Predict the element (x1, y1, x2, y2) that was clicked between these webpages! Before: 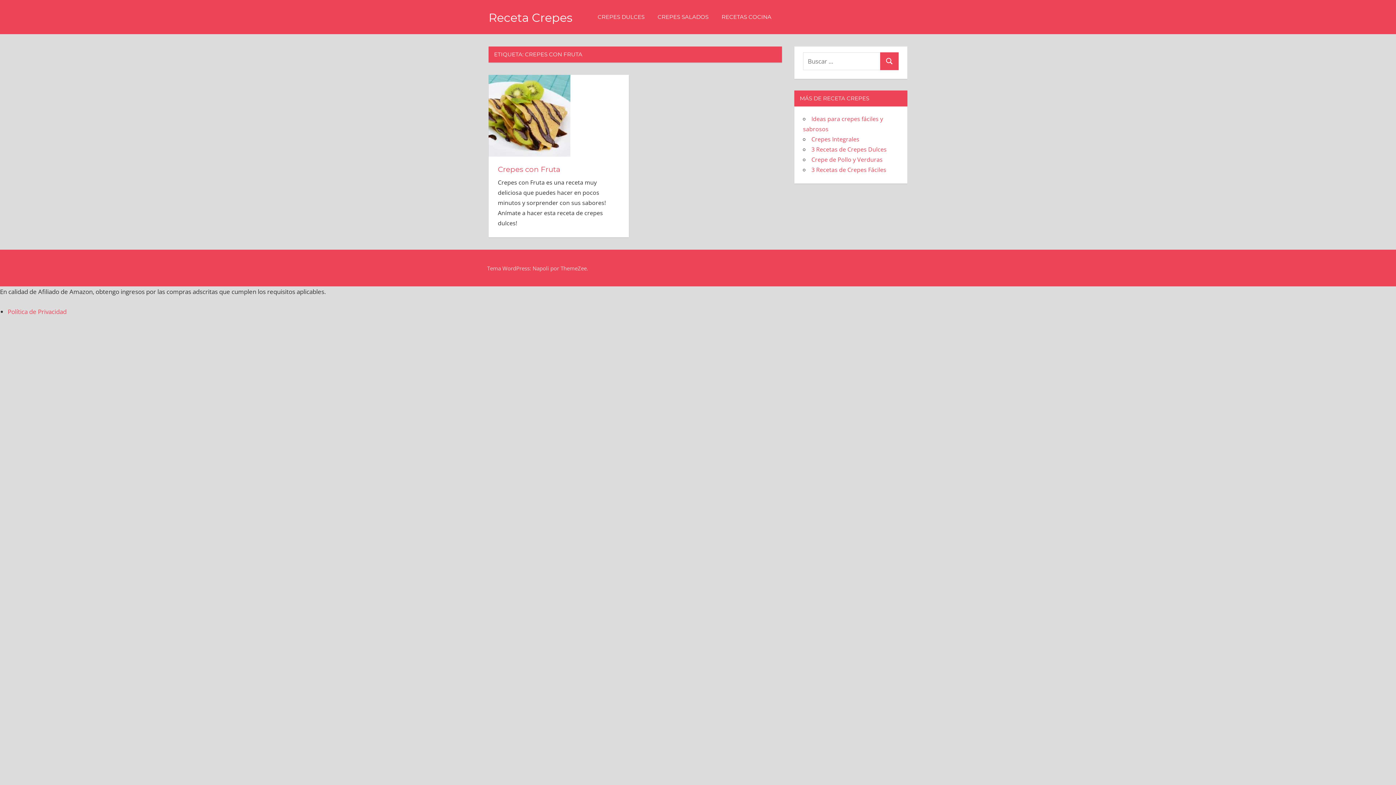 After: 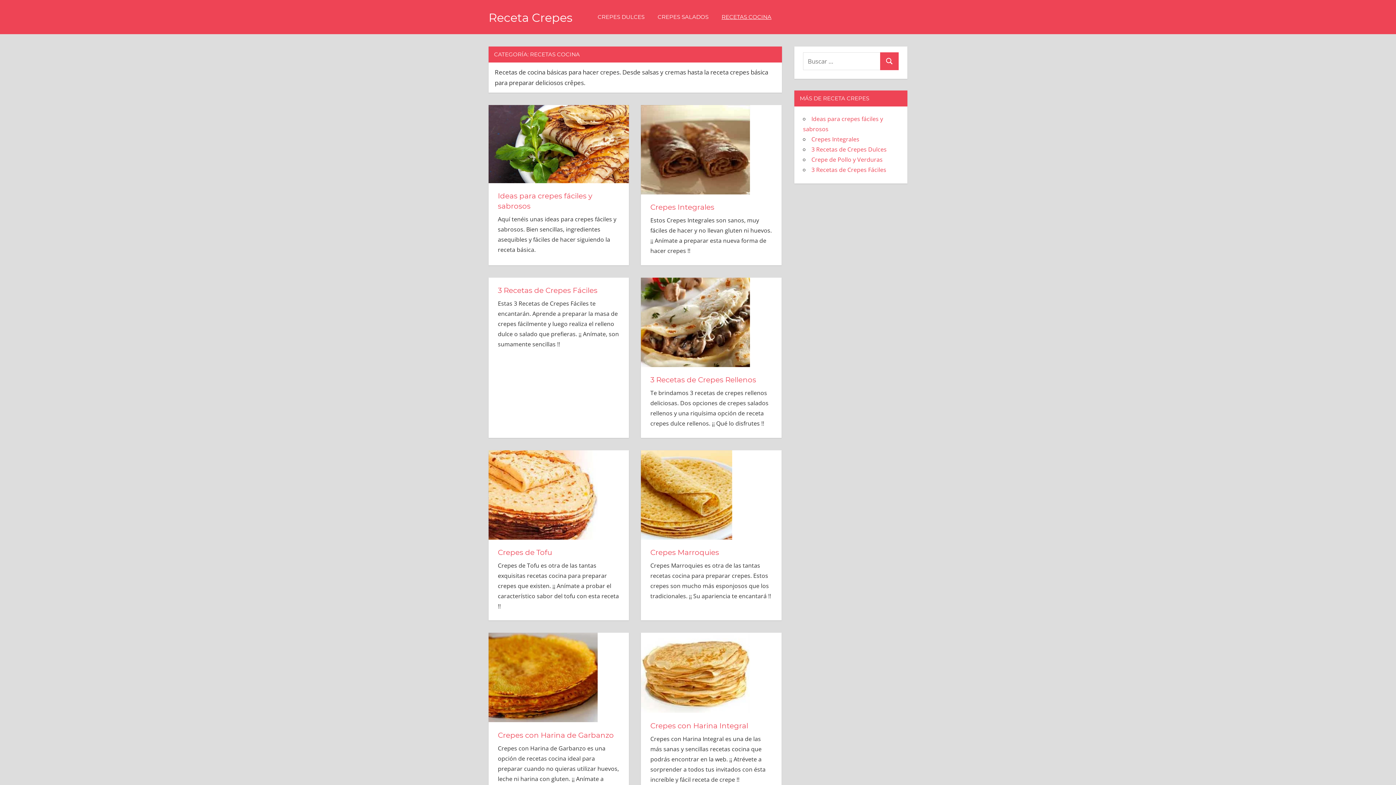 Action: label: RECETAS COCINA bbox: (715, 5, 778, 28)